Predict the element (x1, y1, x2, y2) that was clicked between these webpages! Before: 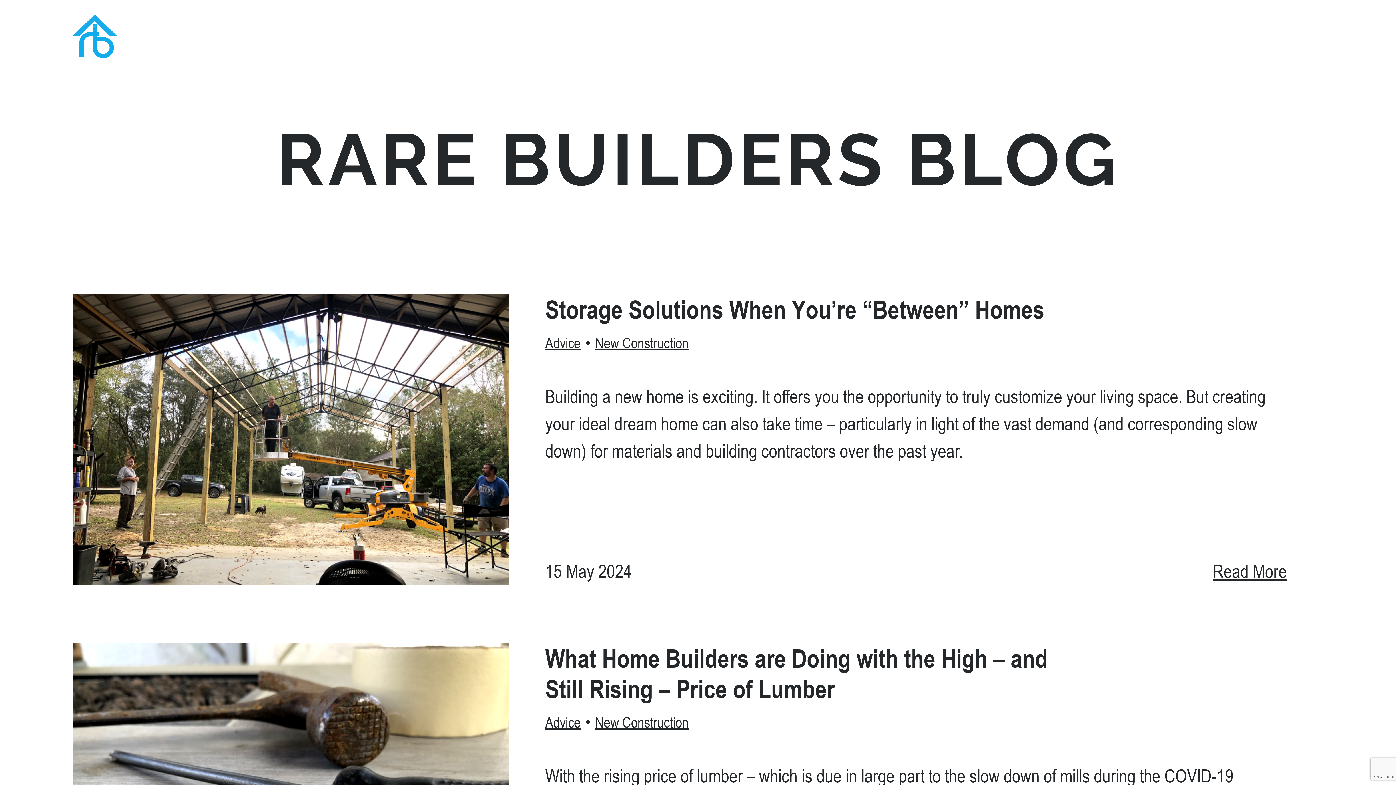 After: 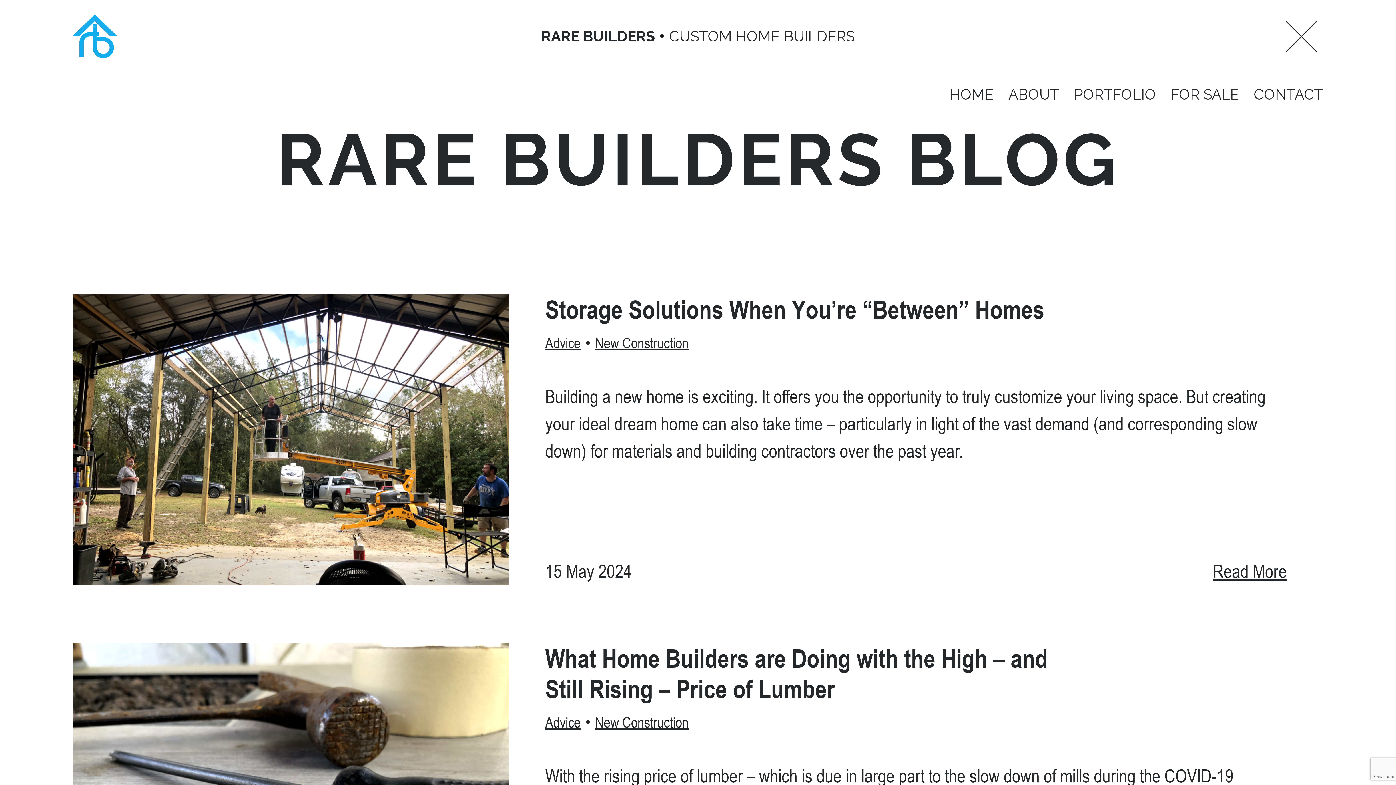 Action: bbox: (1280, 14, 1323, 58)